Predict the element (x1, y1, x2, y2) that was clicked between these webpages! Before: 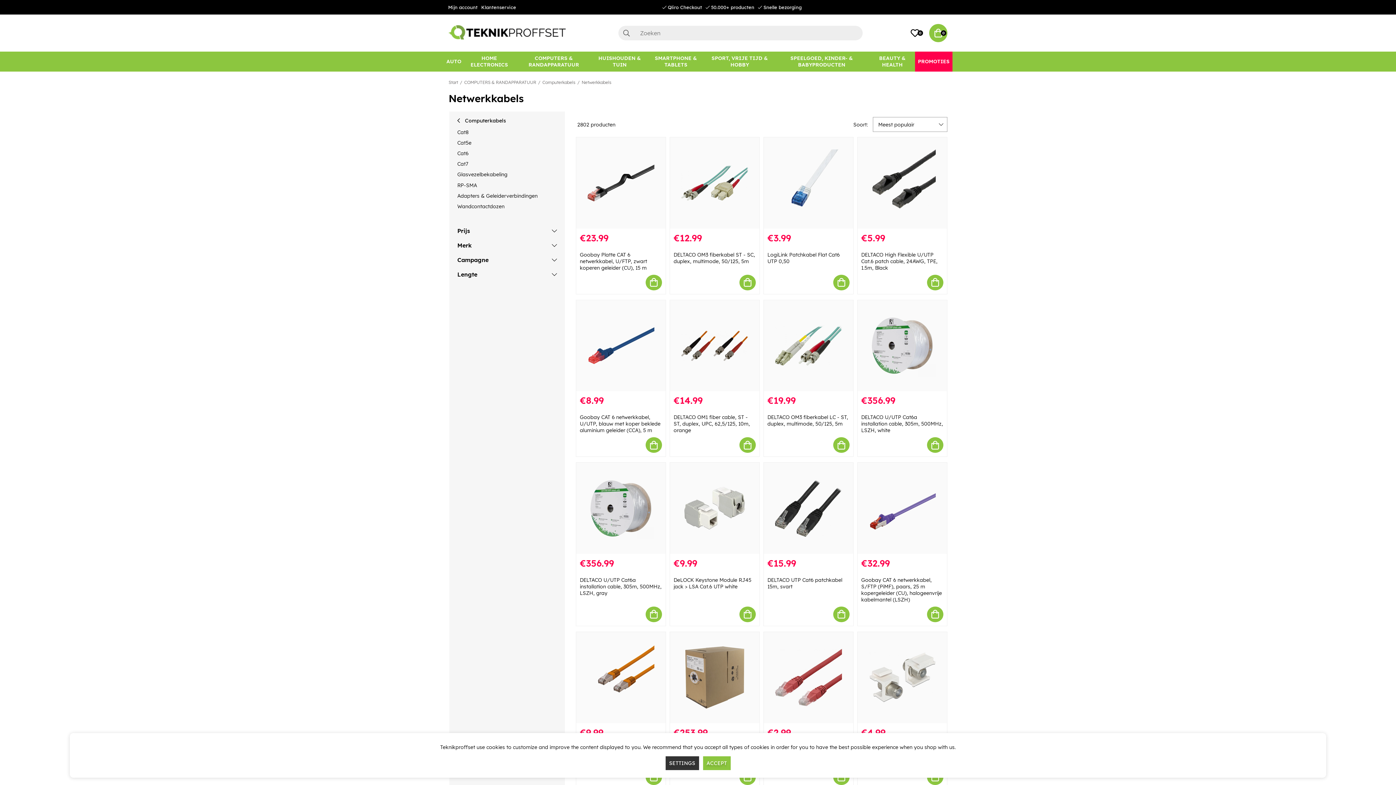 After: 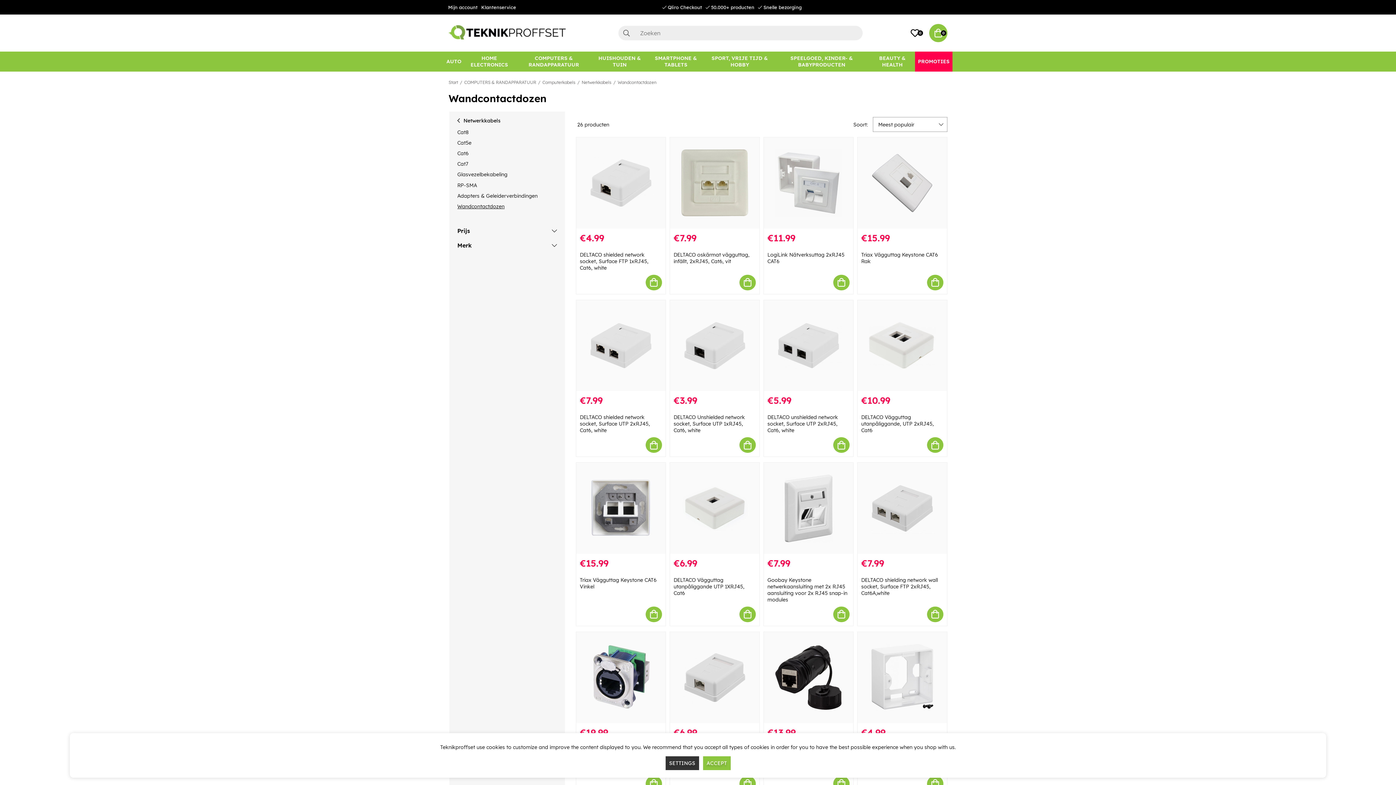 Action: label: Wandcontactdozen bbox: (457, 203, 557, 209)